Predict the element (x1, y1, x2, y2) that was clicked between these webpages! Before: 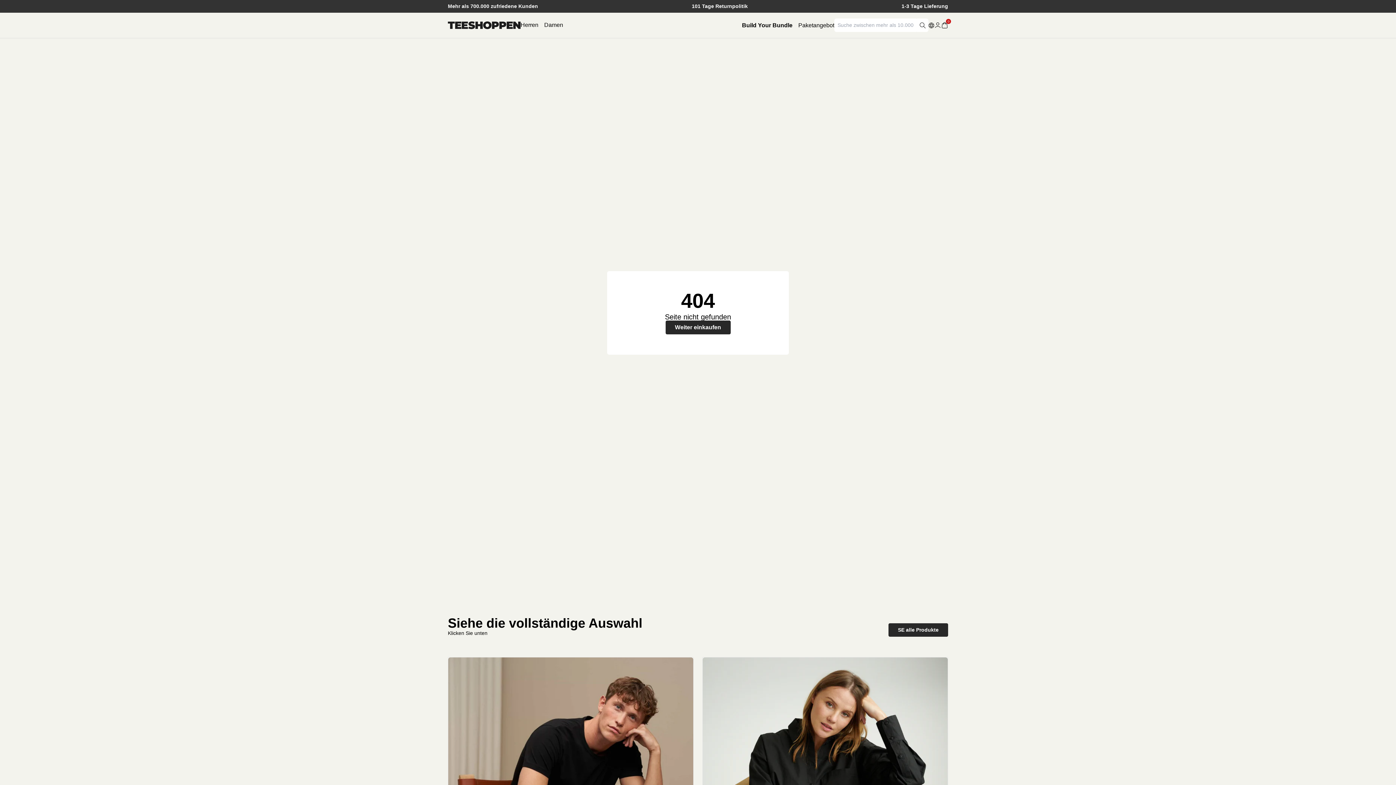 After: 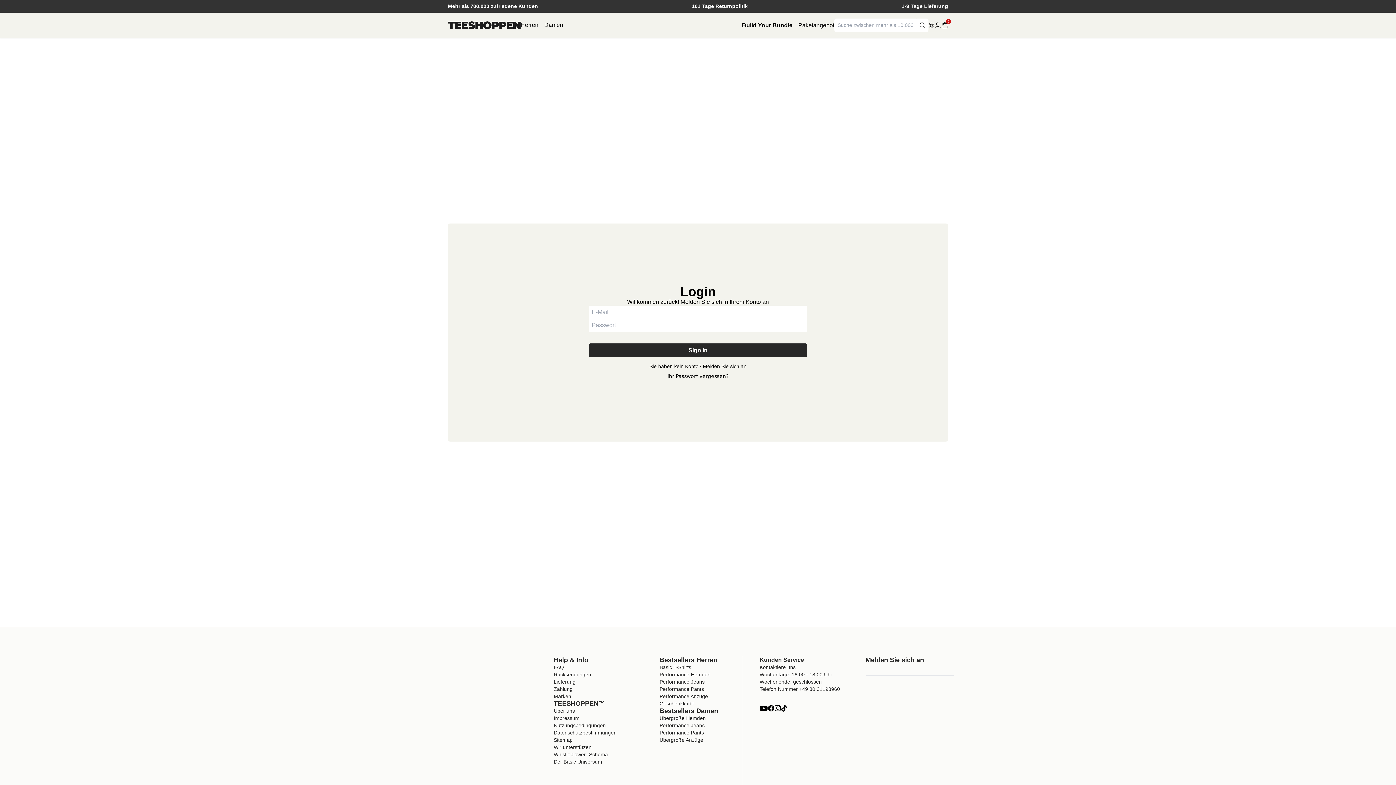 Action: bbox: (934, 21, 941, 28) label: account